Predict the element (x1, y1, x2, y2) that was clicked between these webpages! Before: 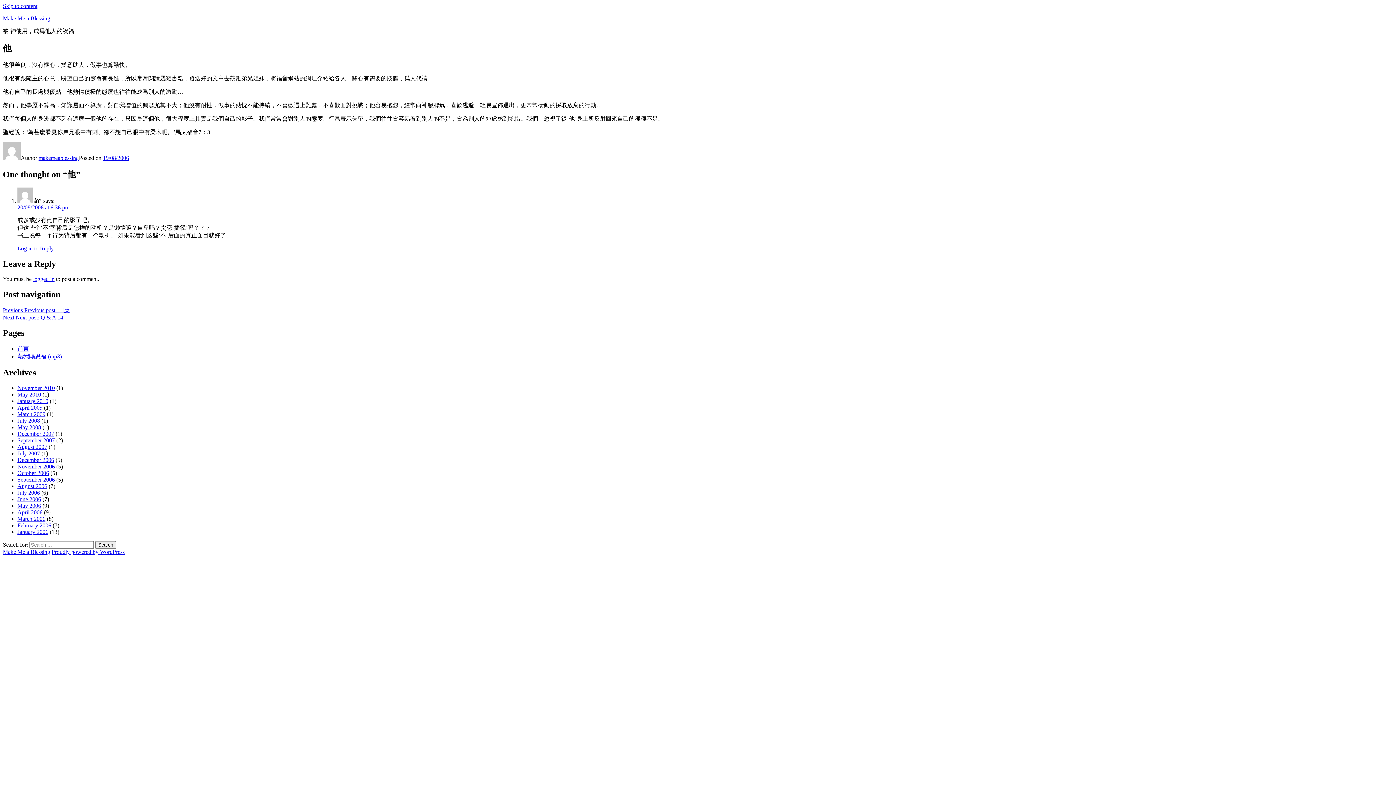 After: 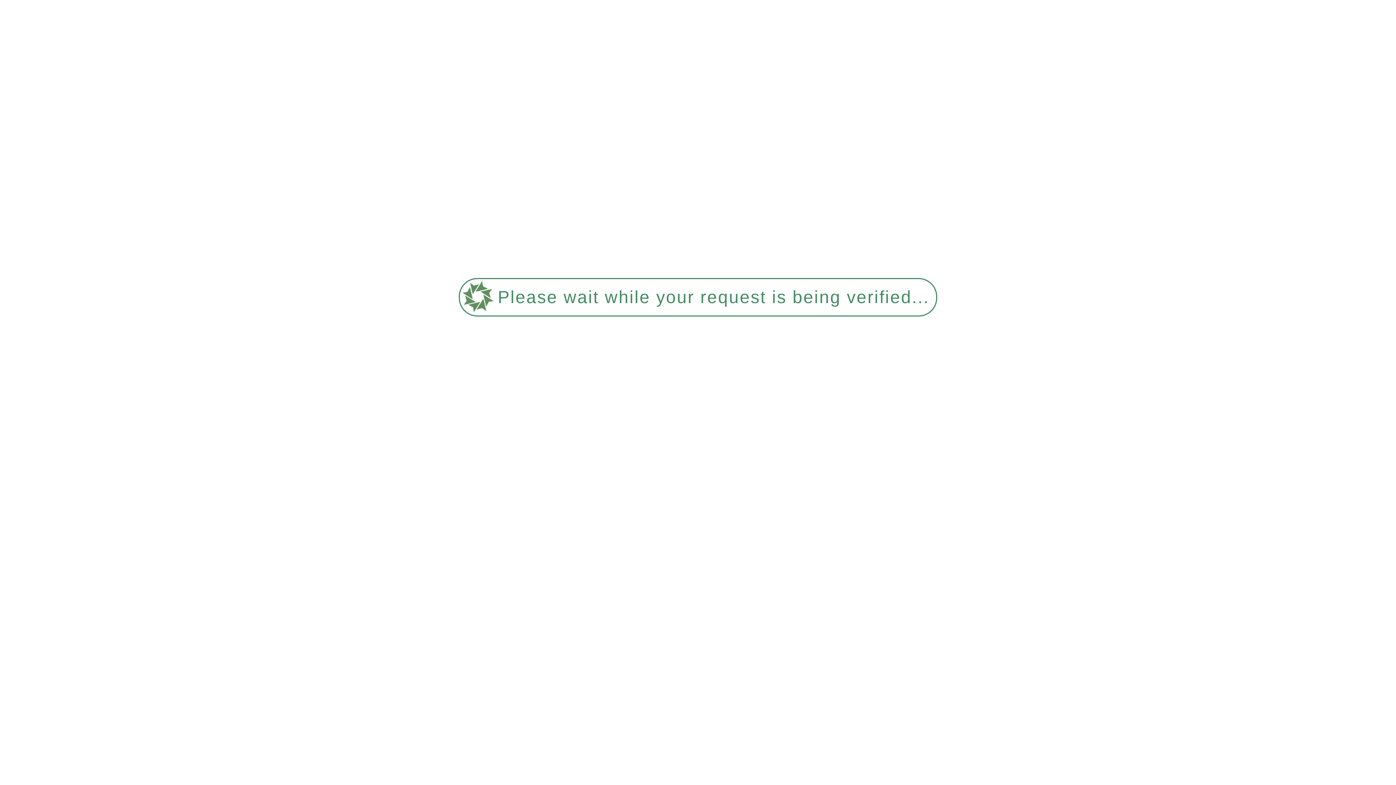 Action: bbox: (17, 398, 48, 404) label: January 2010